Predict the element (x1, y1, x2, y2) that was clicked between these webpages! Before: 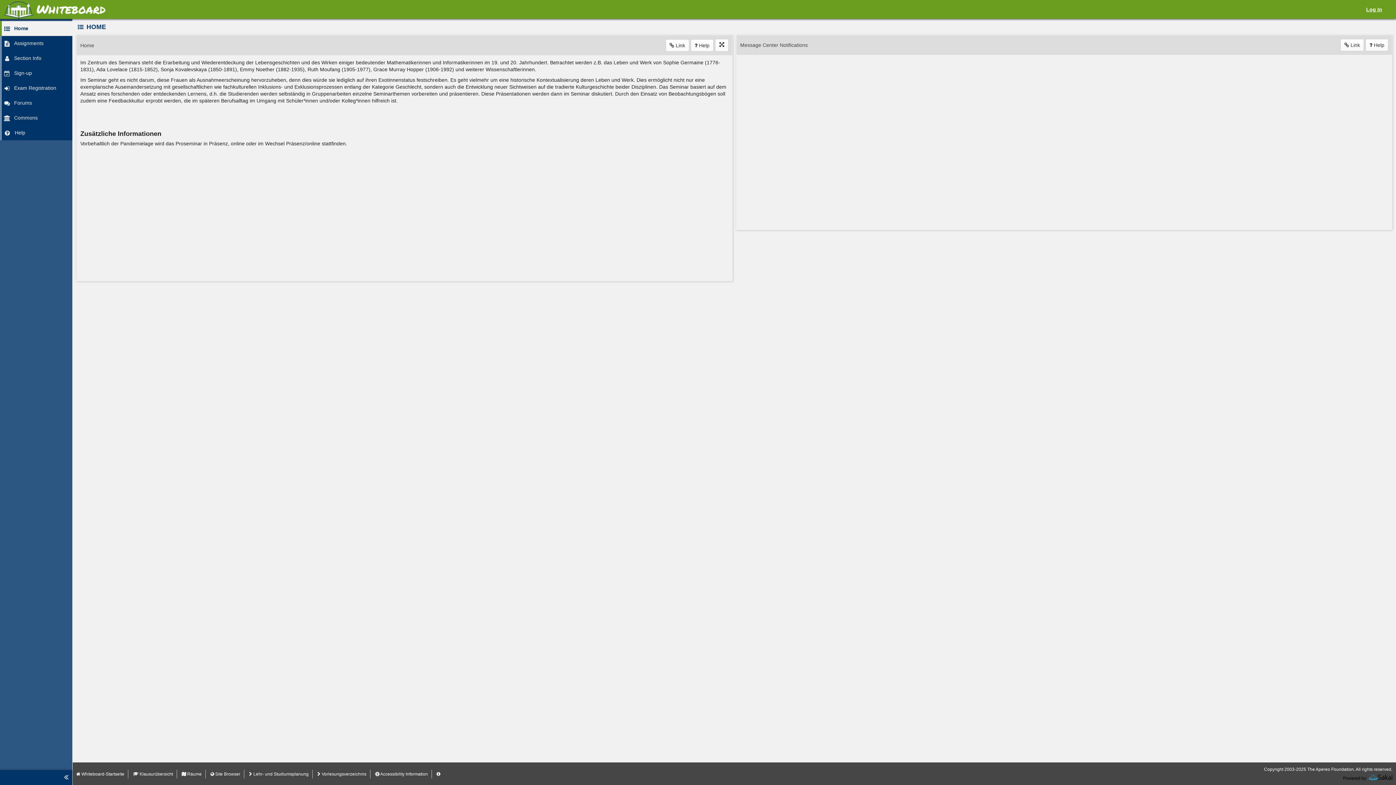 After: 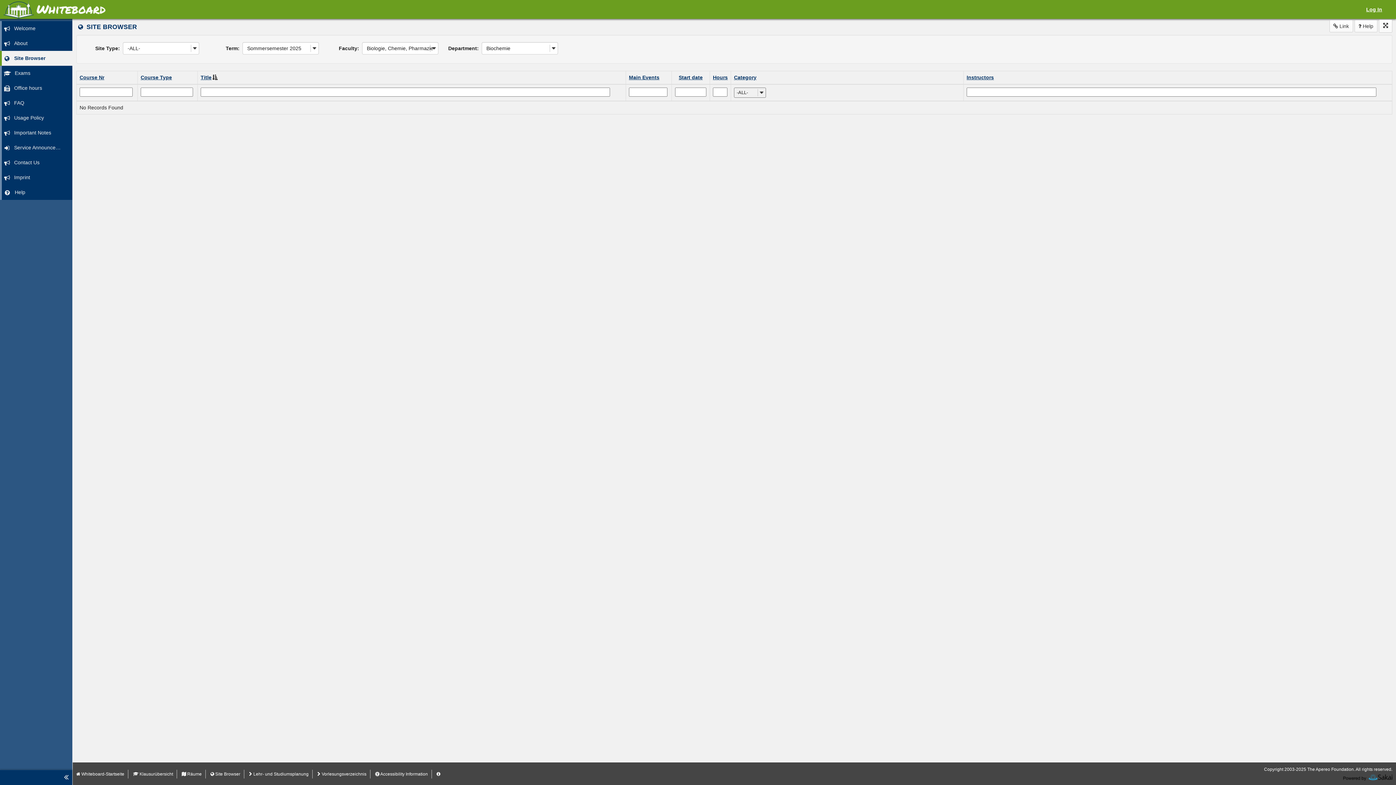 Action: bbox: (210, 771, 240, 776) label:  Site Browser